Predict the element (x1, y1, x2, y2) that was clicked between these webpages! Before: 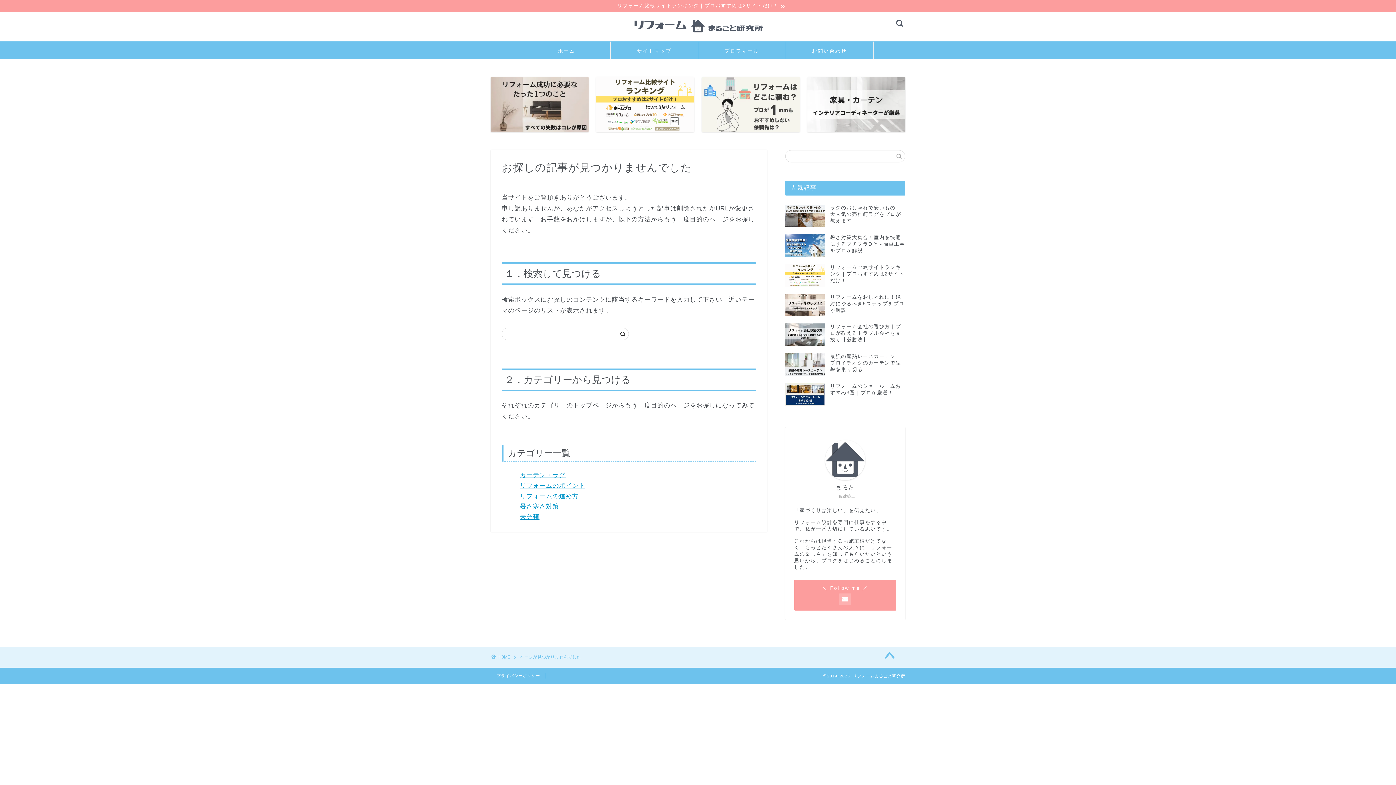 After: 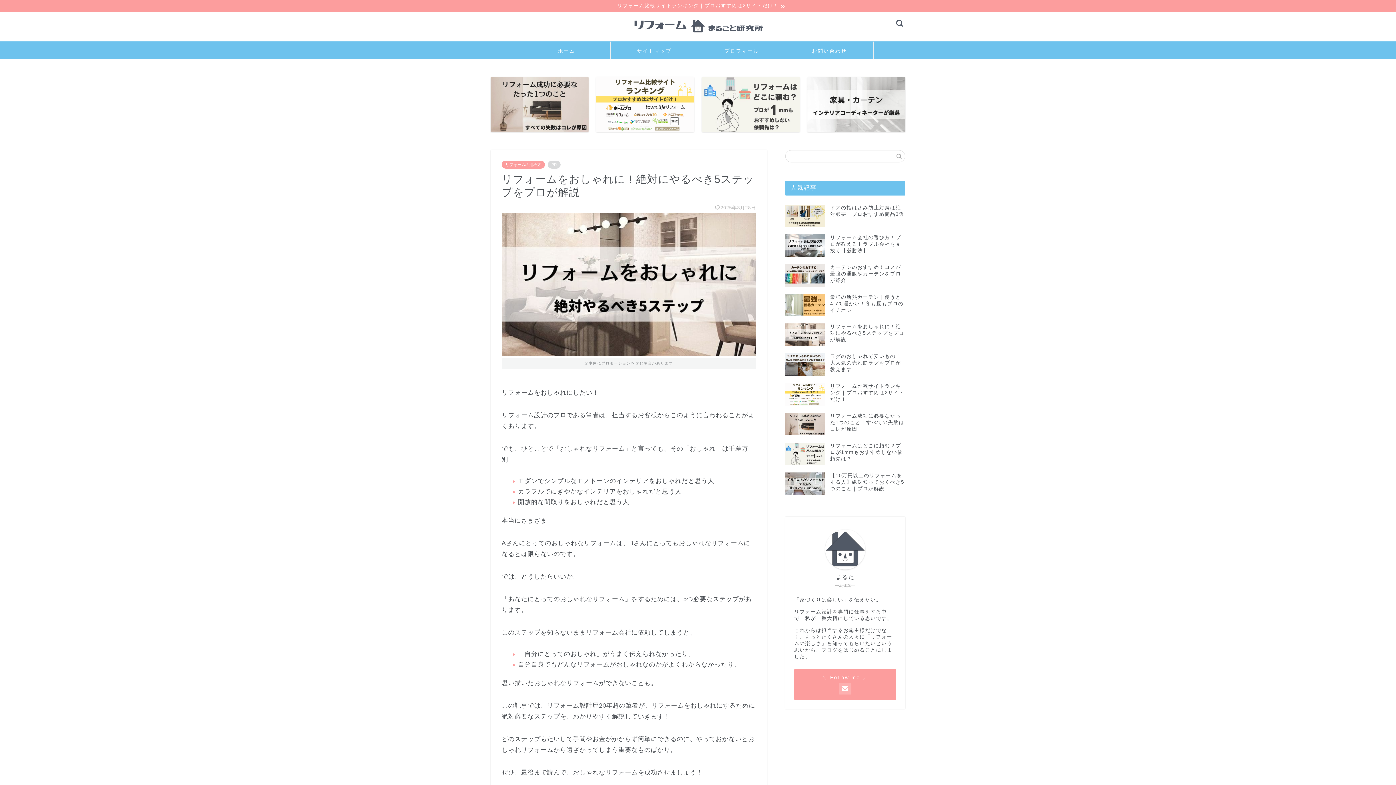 Action: bbox: (785, 290, 905, 320) label: リフォームをおしゃれに！絶対にやるべき5ステップをプロが解説